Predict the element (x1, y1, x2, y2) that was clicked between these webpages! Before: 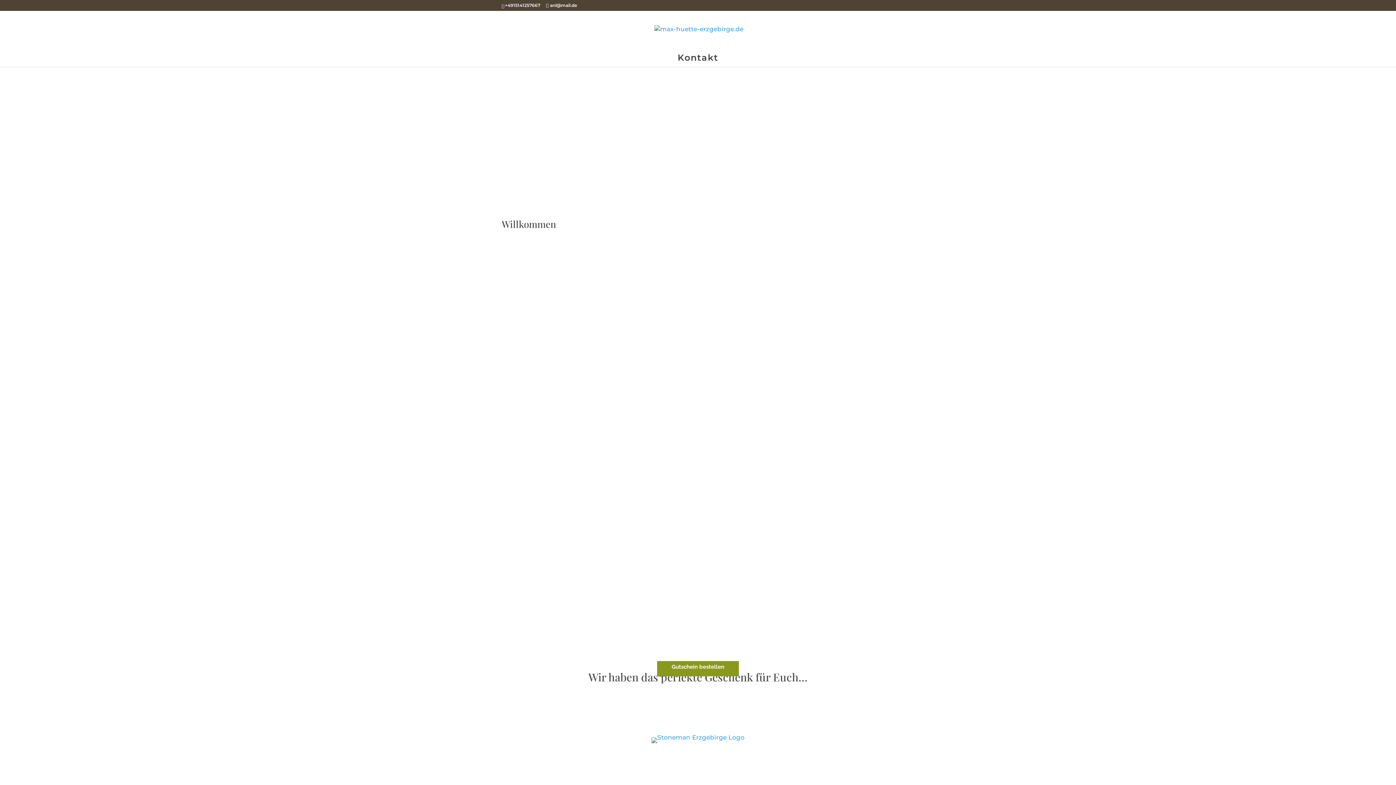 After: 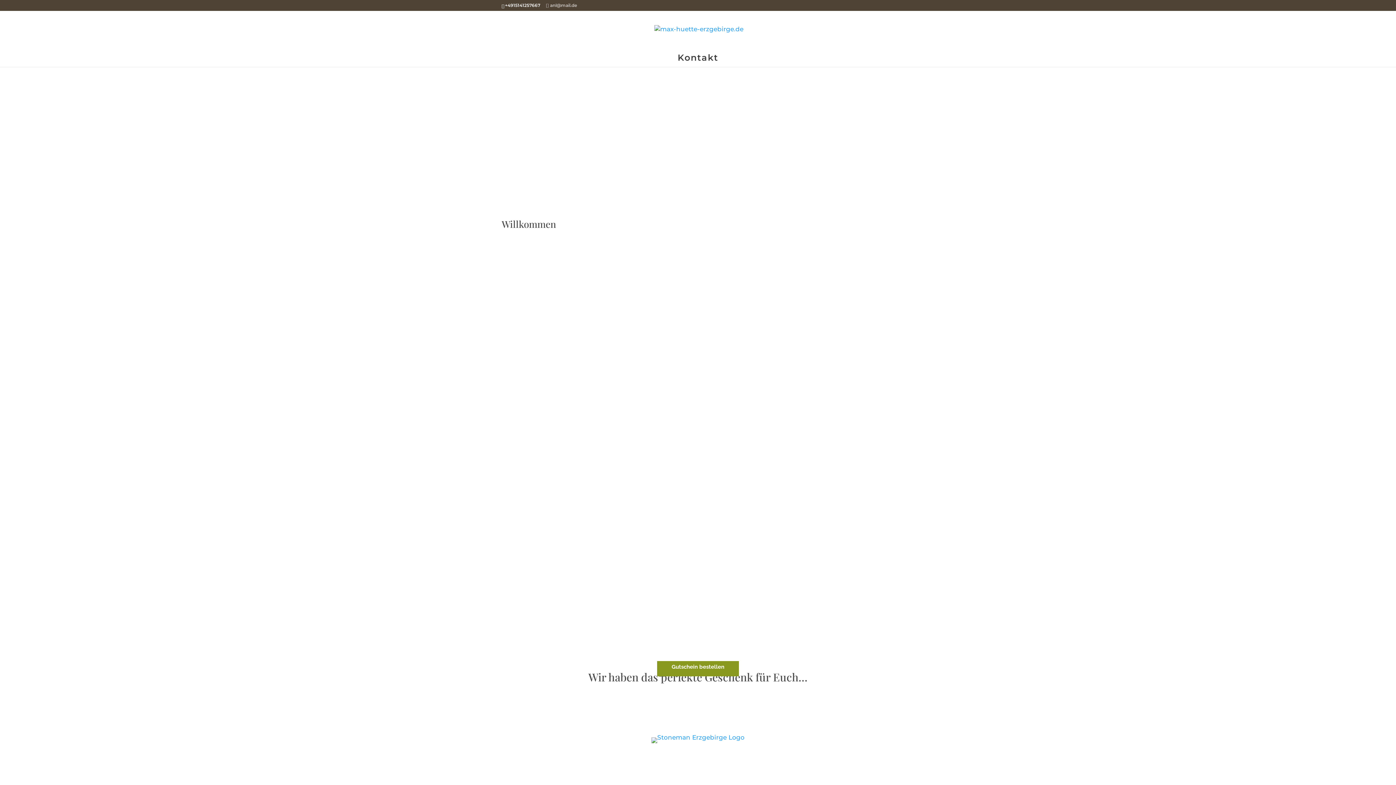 Action: label: anl@mail.de bbox: (546, 2, 577, 8)